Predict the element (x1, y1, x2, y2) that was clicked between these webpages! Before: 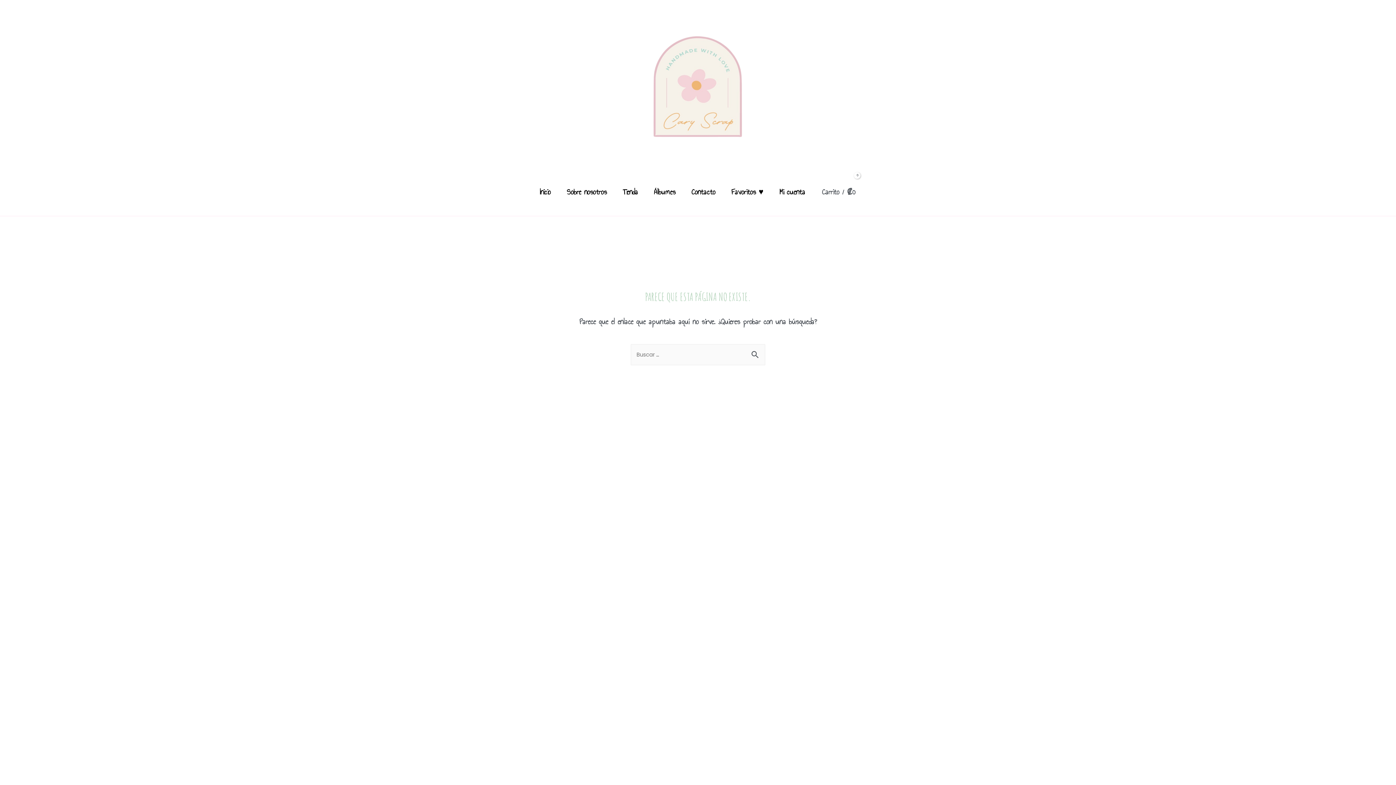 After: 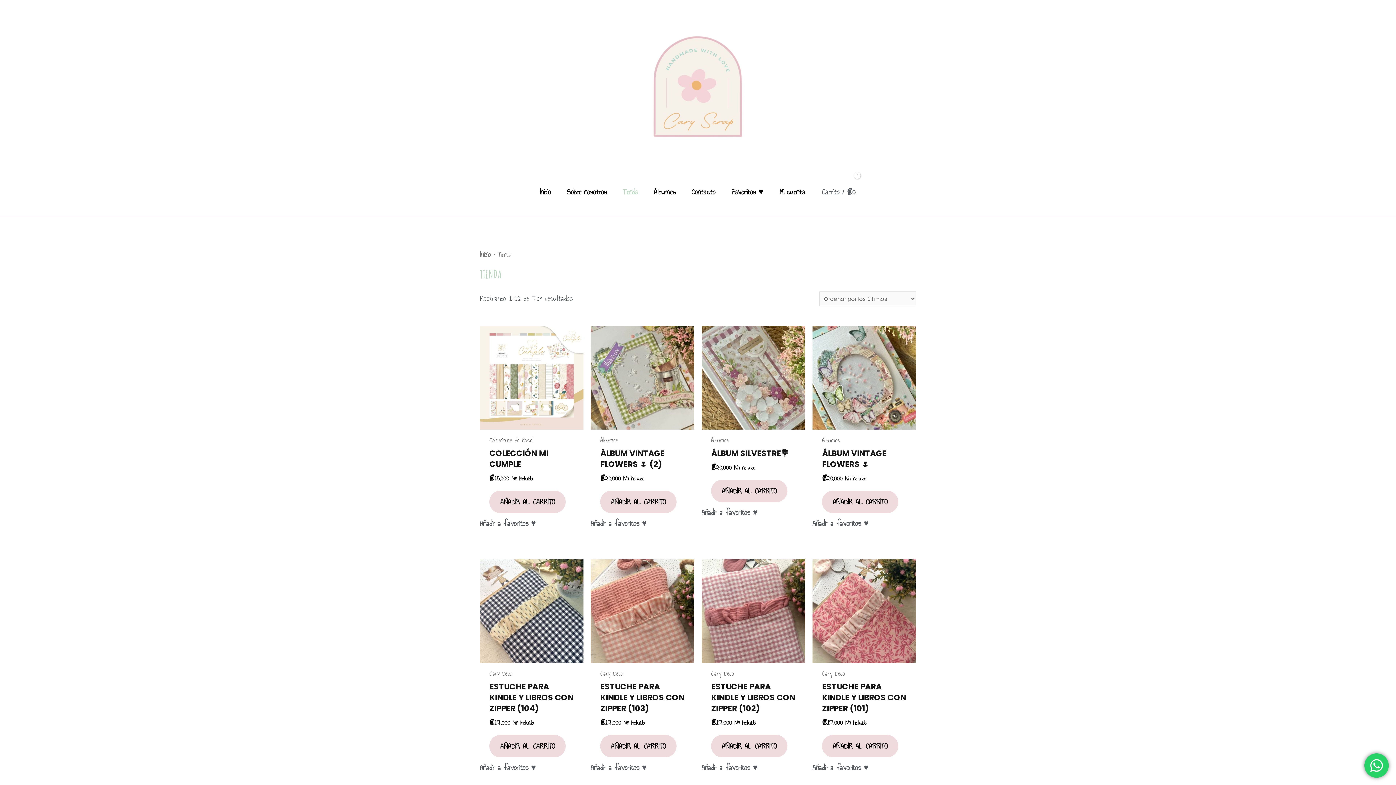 Action: bbox: (614, 175, 646, 207) label: Tienda